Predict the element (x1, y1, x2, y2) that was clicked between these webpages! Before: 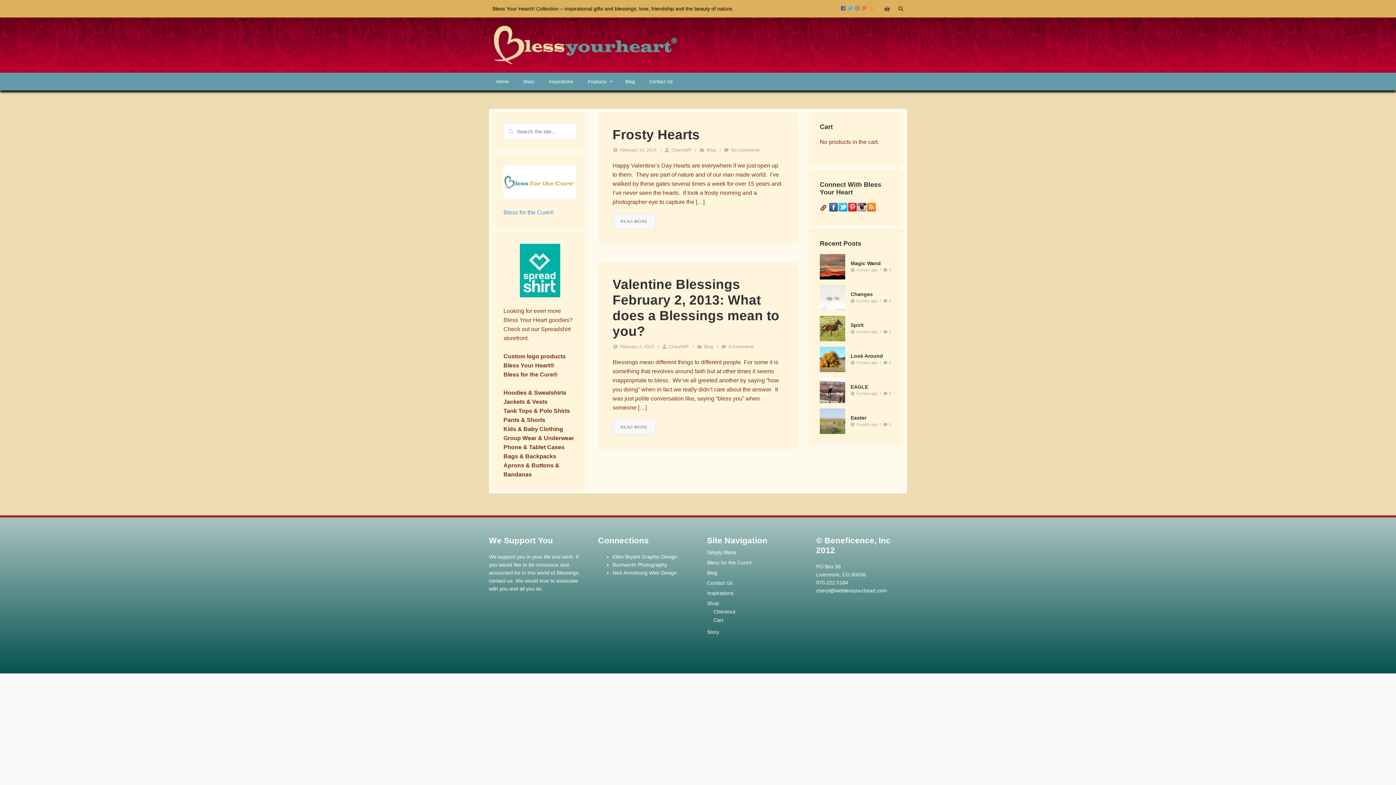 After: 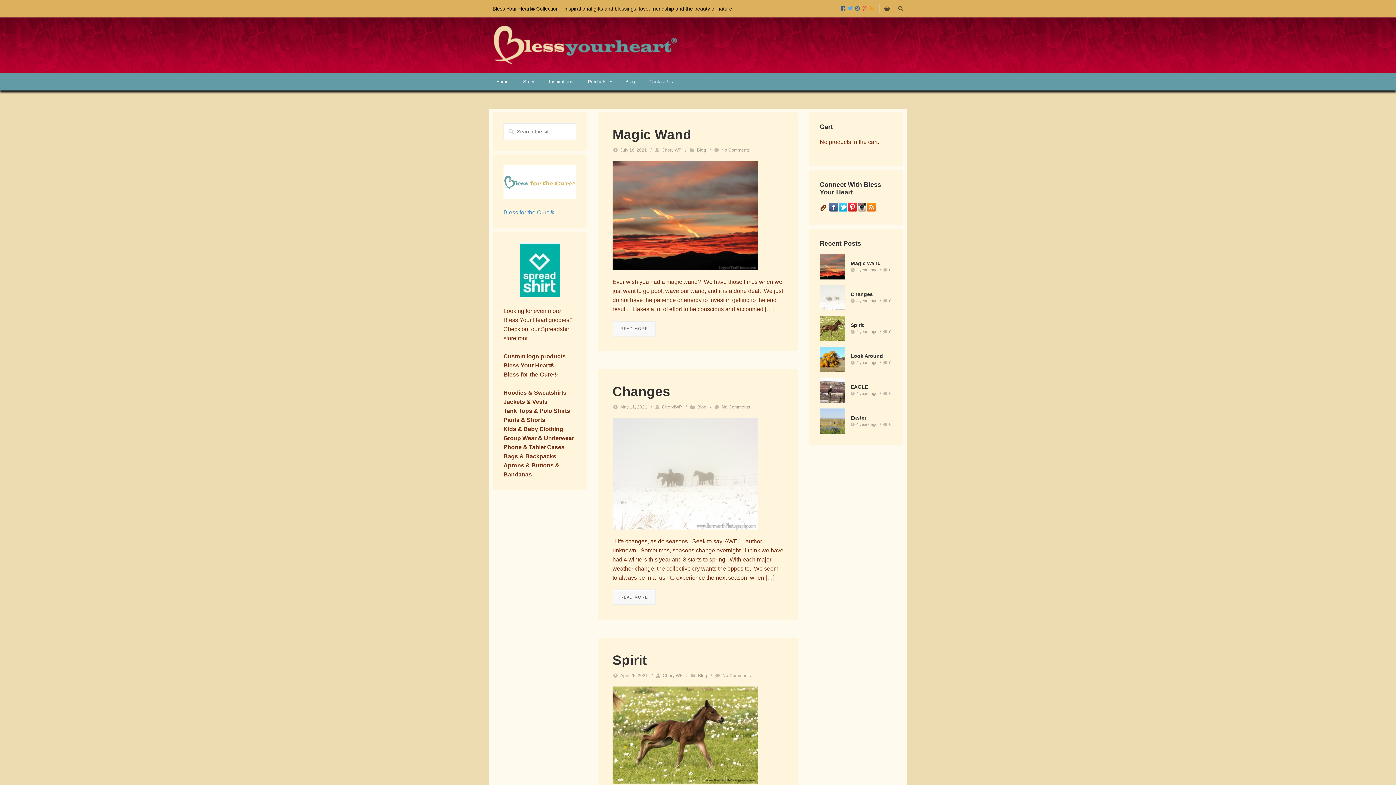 Action: label: CherylWP bbox: (671, 147, 691, 152)